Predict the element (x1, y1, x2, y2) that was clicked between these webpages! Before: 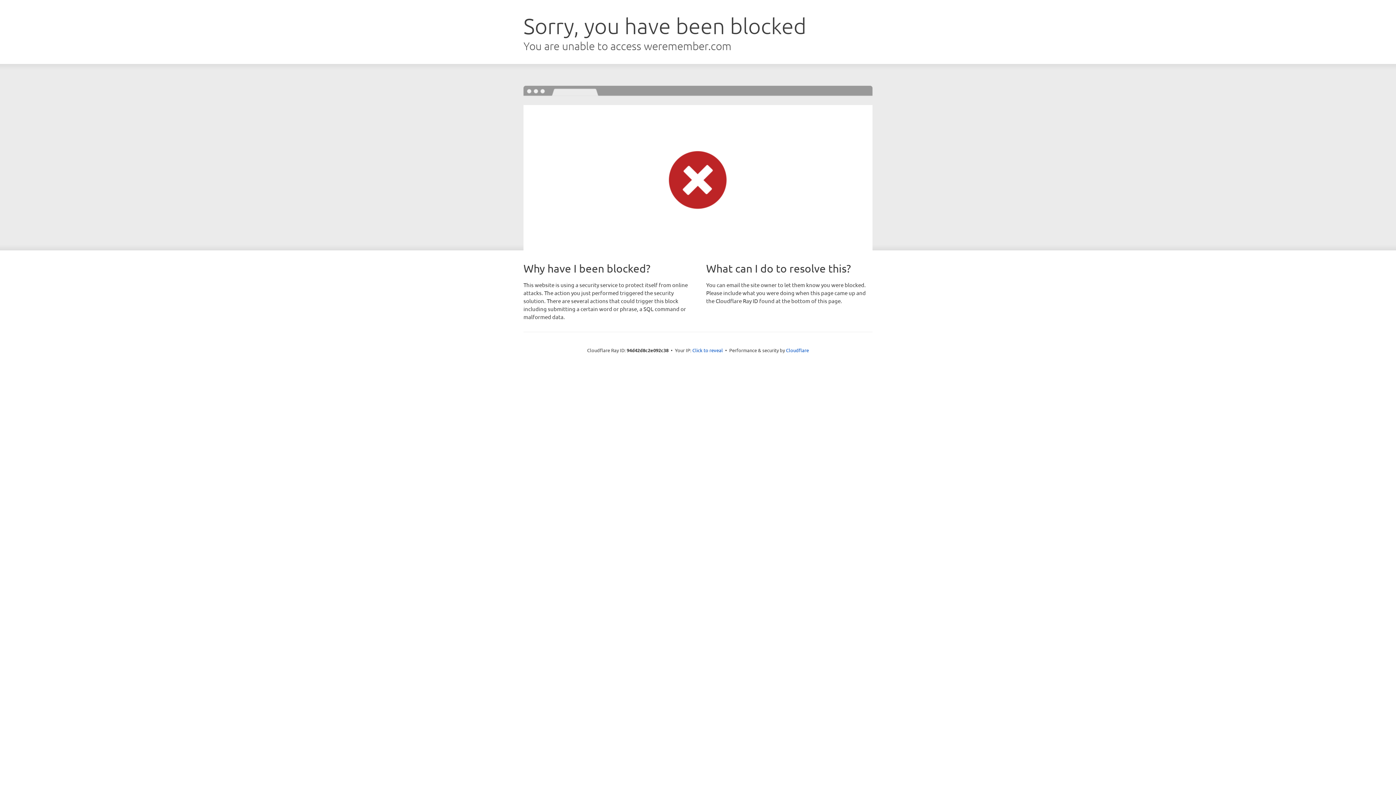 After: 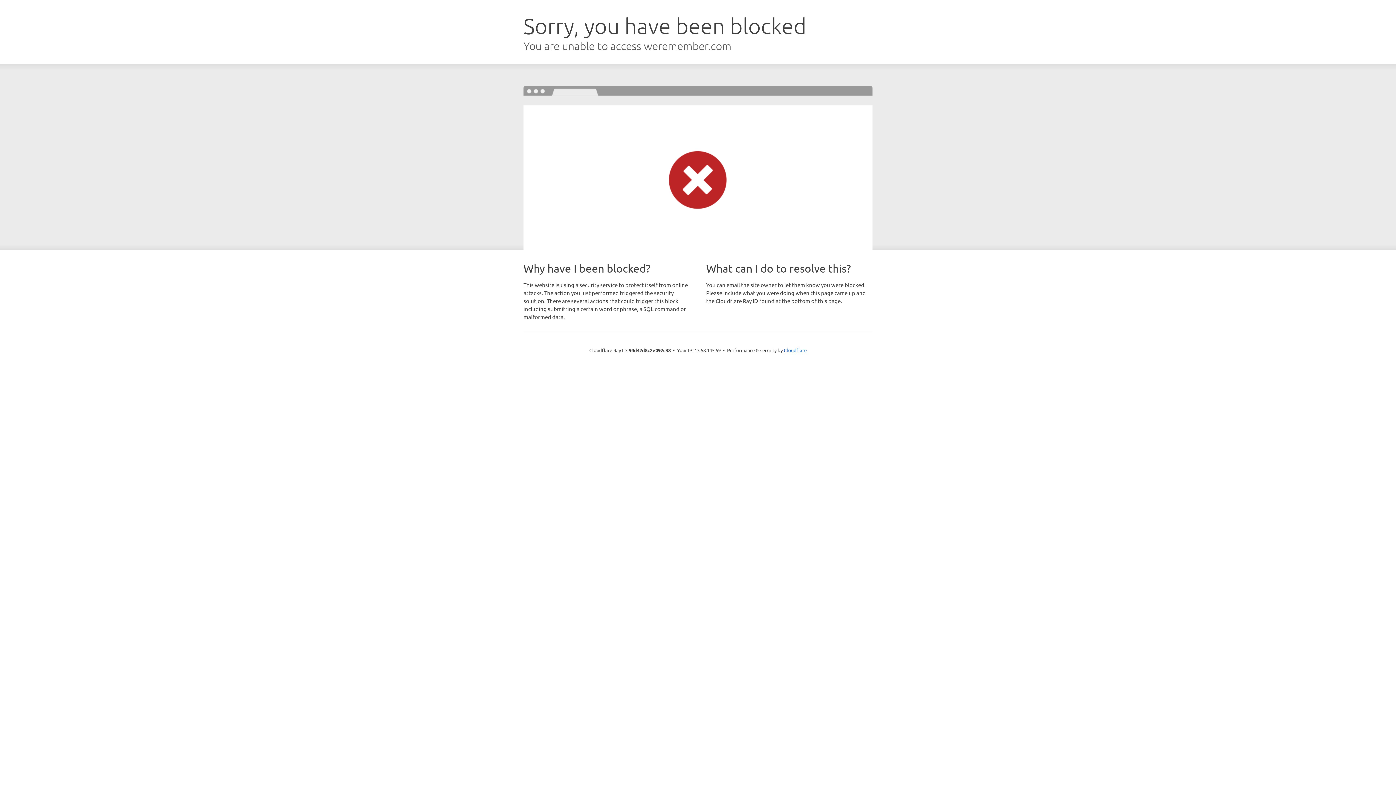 Action: bbox: (692, 346, 723, 353) label: Click to reveal